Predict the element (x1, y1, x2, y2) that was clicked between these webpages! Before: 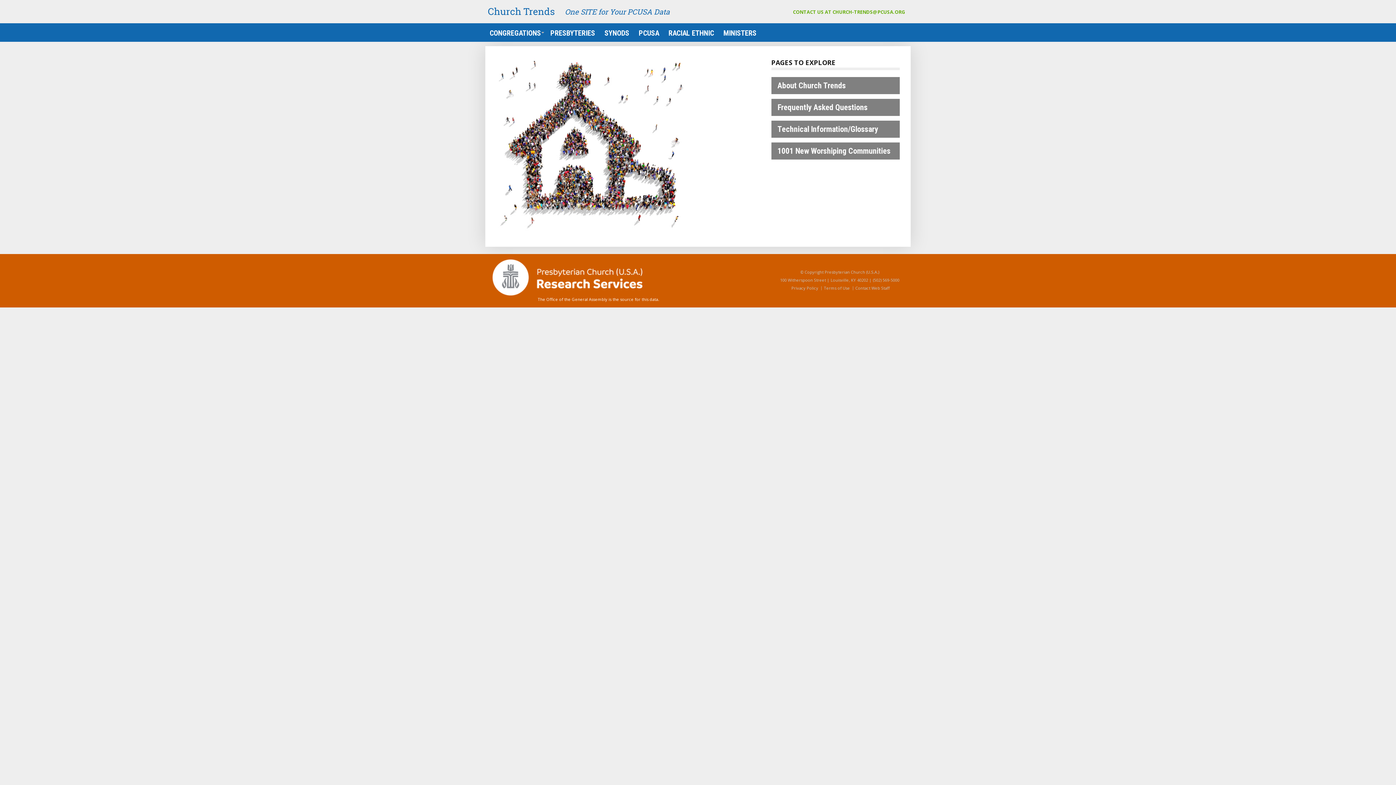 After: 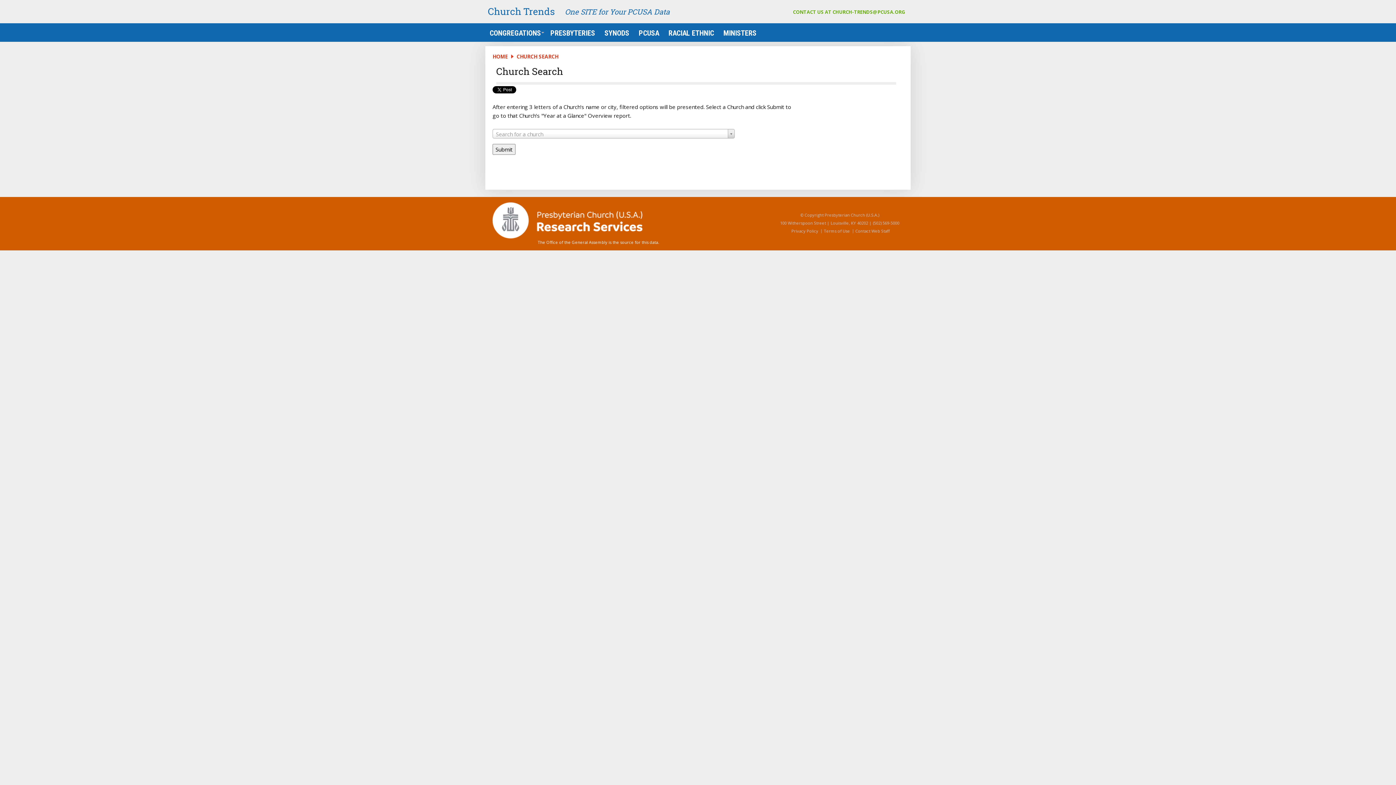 Action: bbox: (485, 23, 546, 41) label: CONGREGATIONS